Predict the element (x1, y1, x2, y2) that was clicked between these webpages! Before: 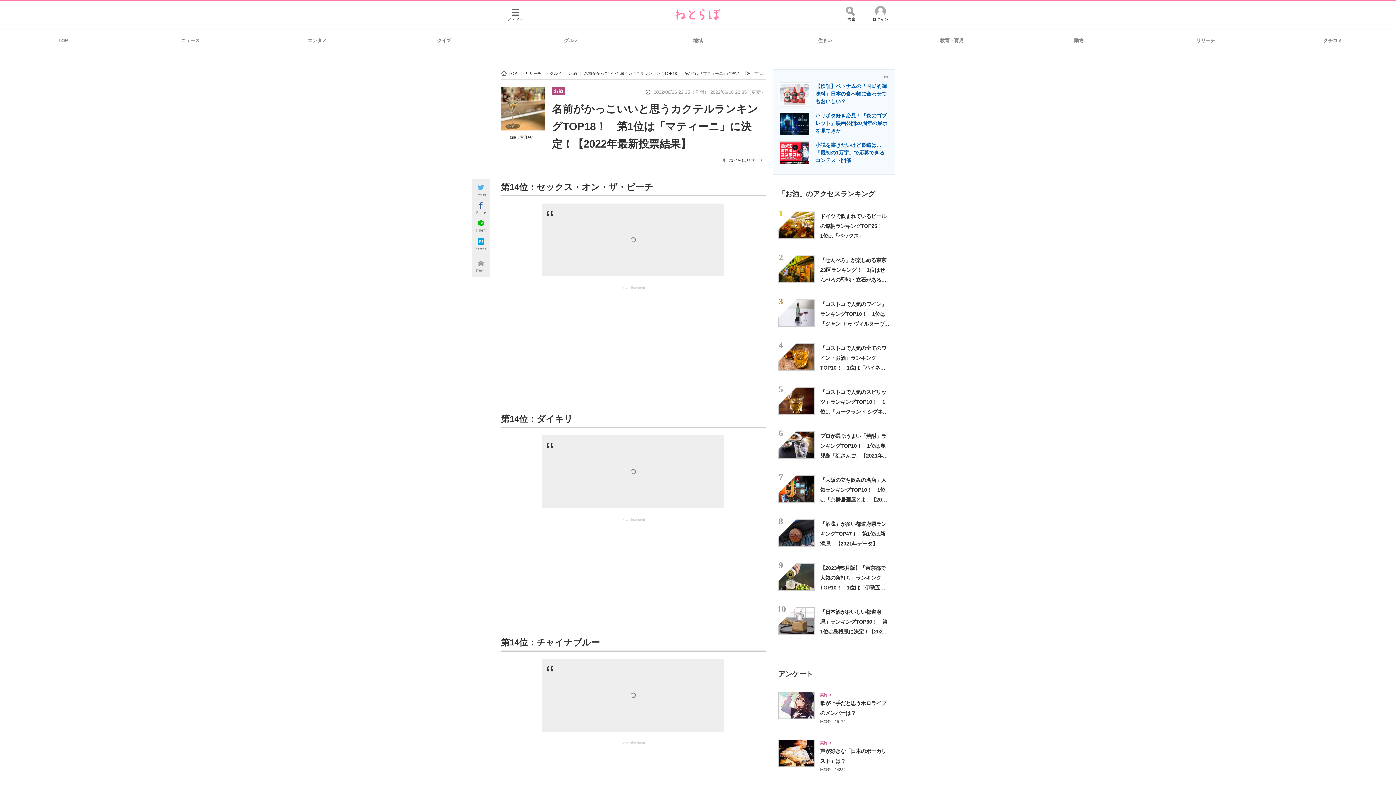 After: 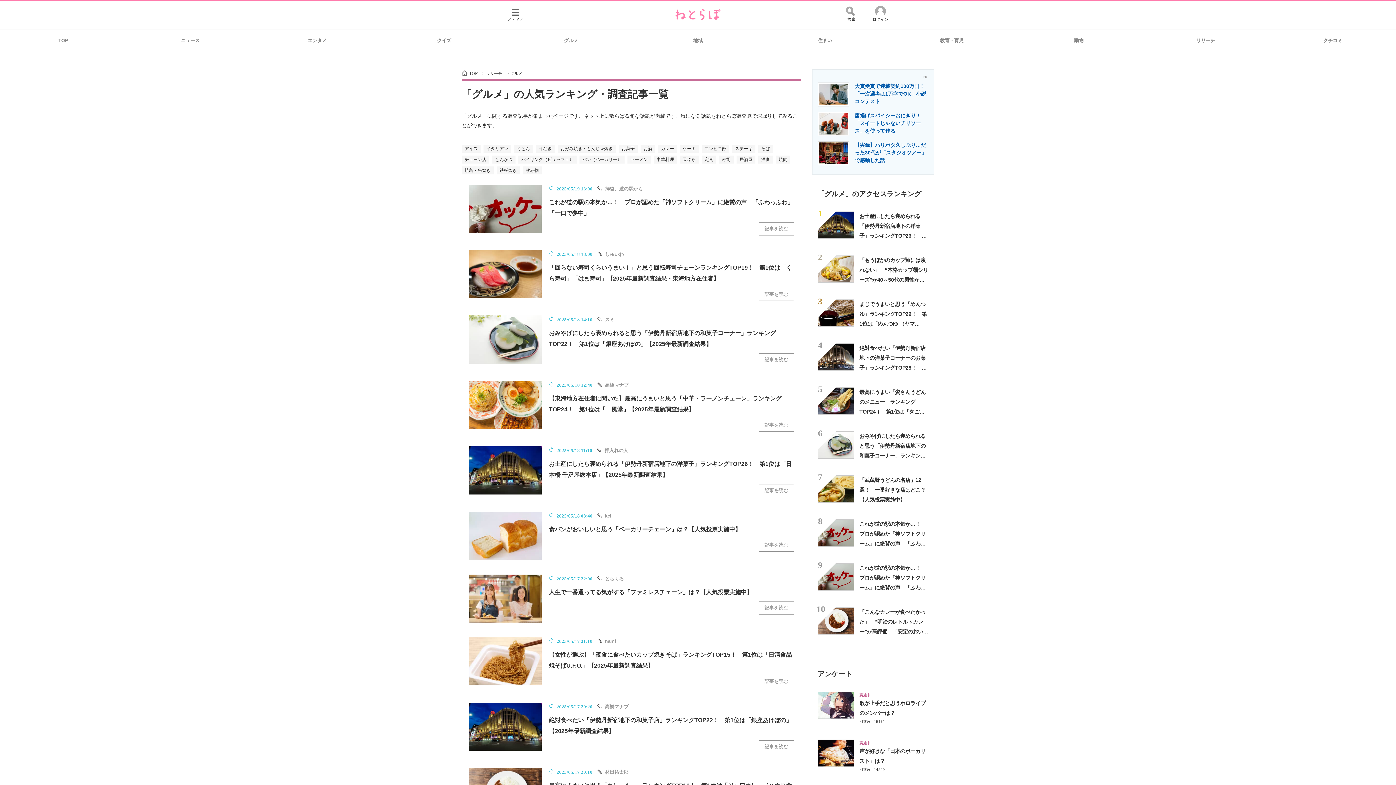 Action: bbox: (549, 71, 561, 75) label: グルメ